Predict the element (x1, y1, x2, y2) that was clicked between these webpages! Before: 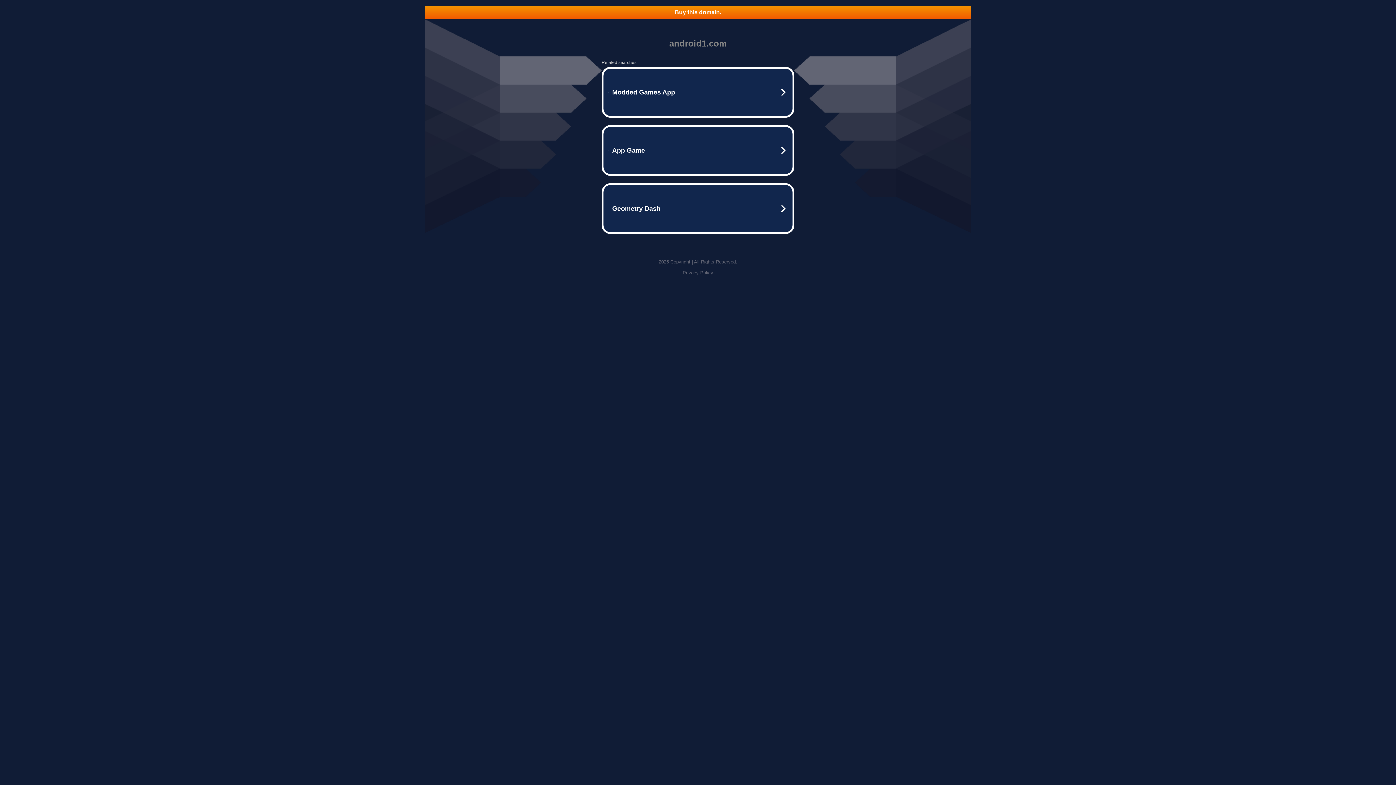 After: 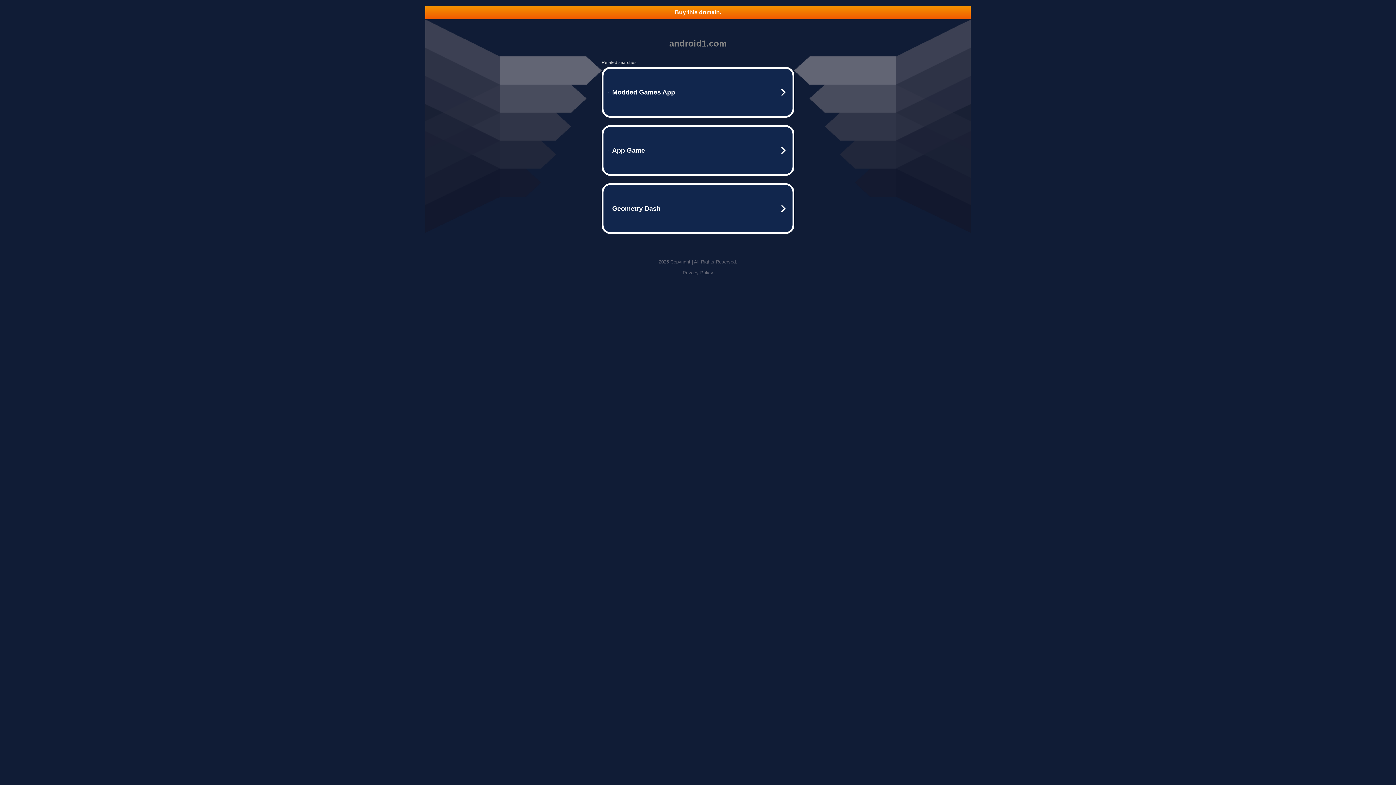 Action: label: Buy this domain. bbox: (425, 5, 970, 18)